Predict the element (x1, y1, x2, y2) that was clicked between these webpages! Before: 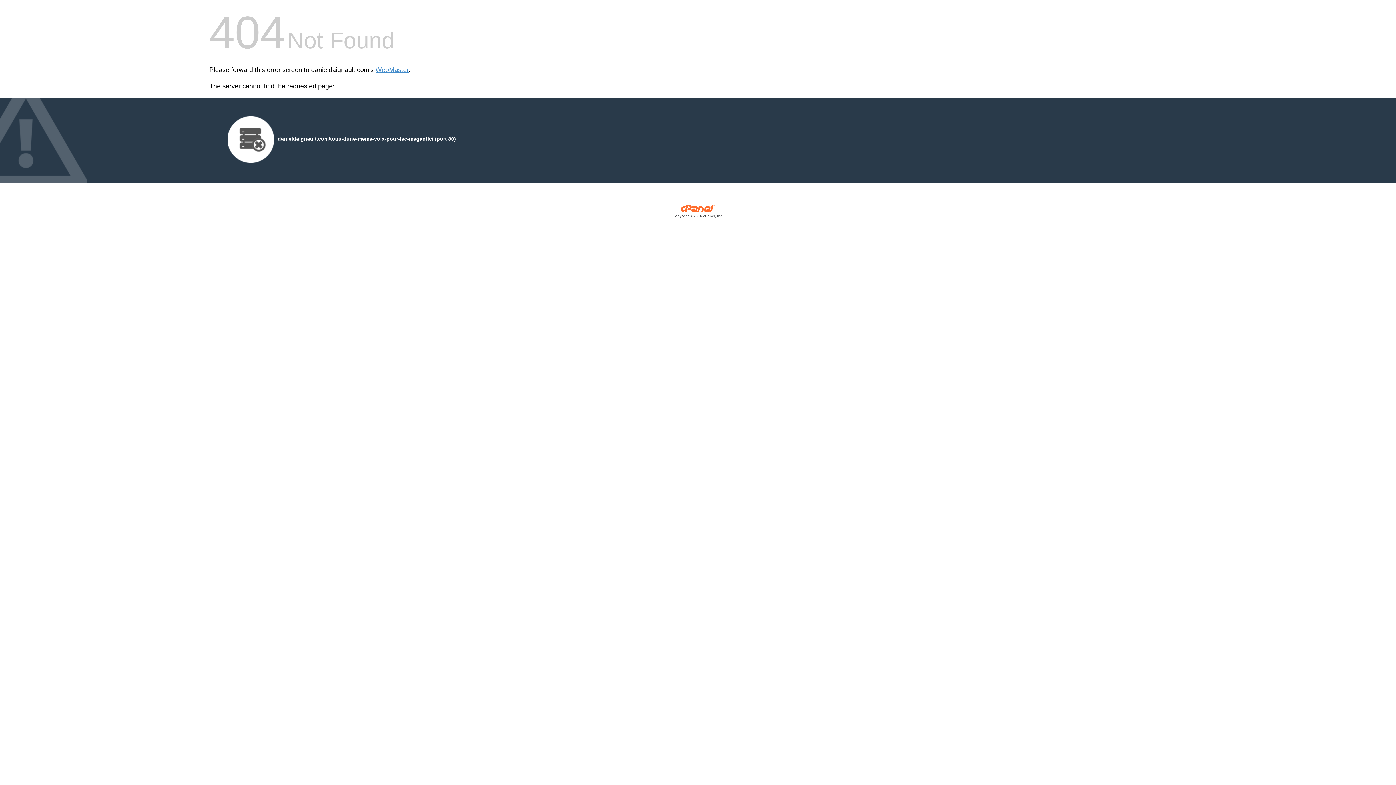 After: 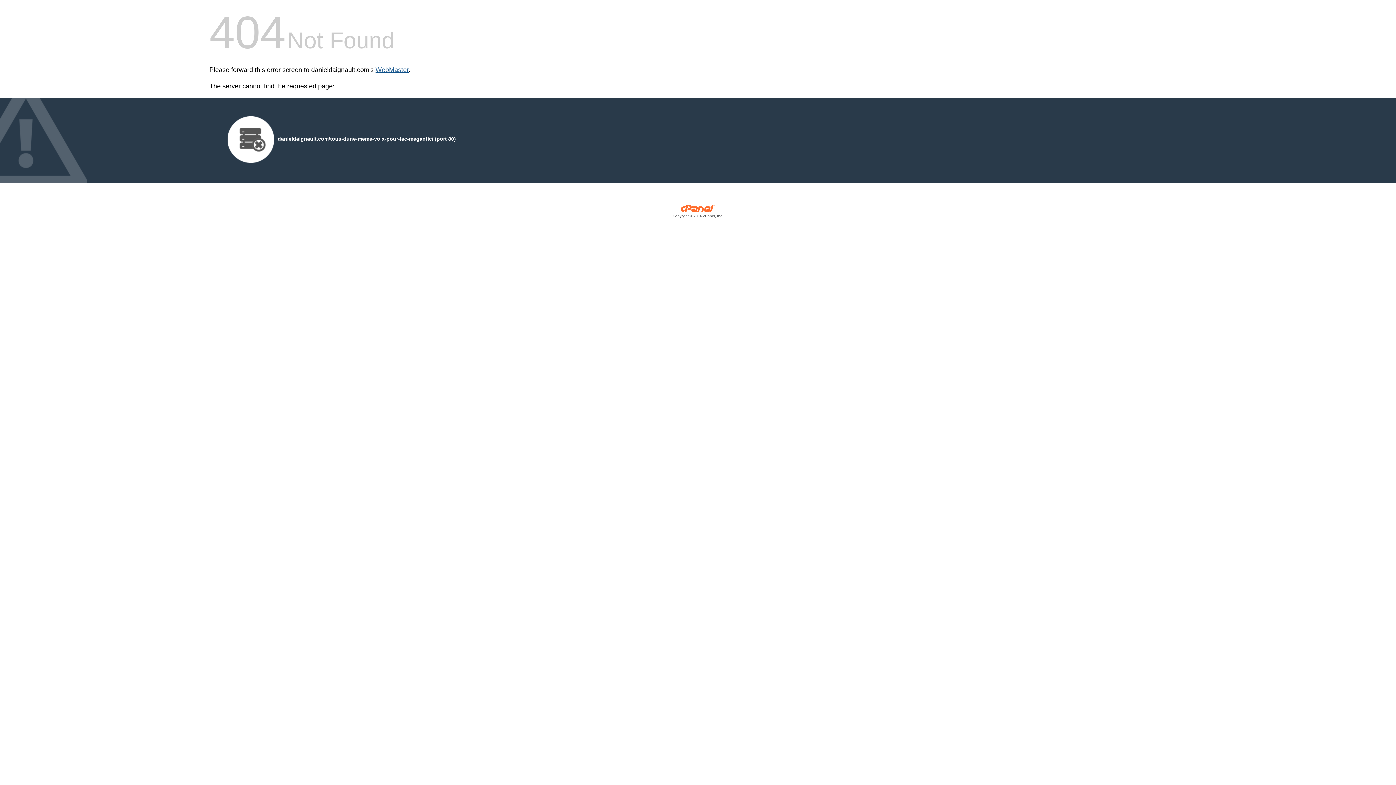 Action: bbox: (375, 66, 408, 73) label: WebMaster